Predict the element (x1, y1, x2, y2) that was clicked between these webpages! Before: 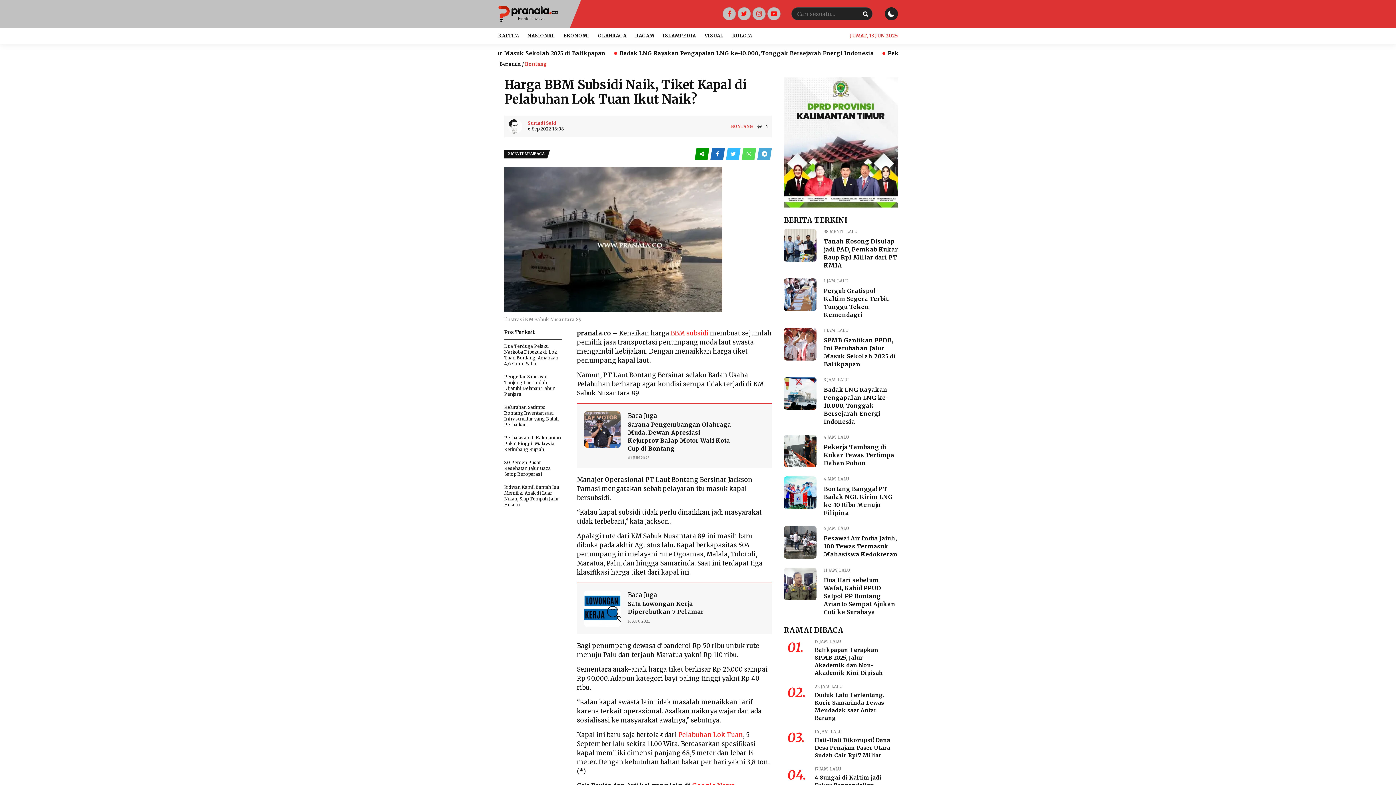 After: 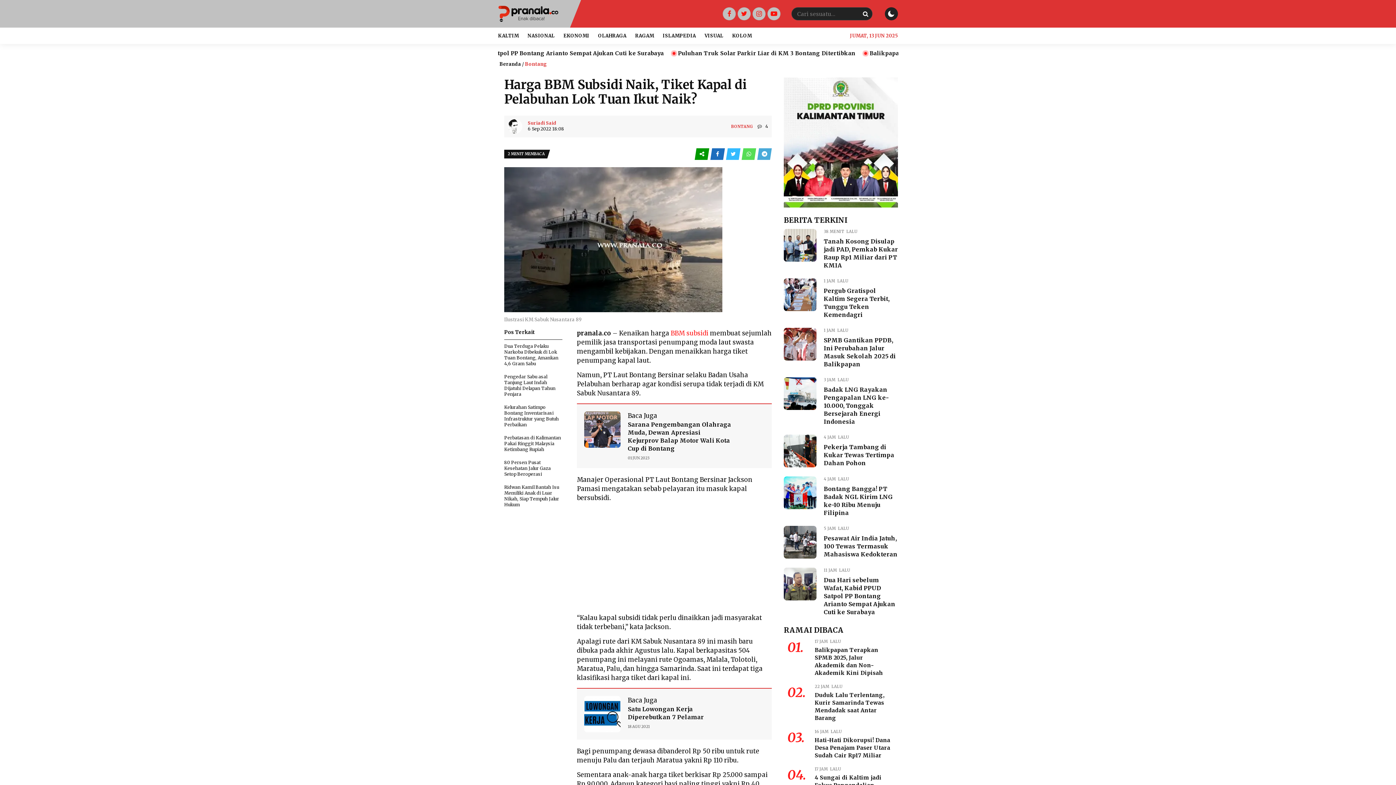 Action: label: Twitter bbox: (736, 9, 750, 17)